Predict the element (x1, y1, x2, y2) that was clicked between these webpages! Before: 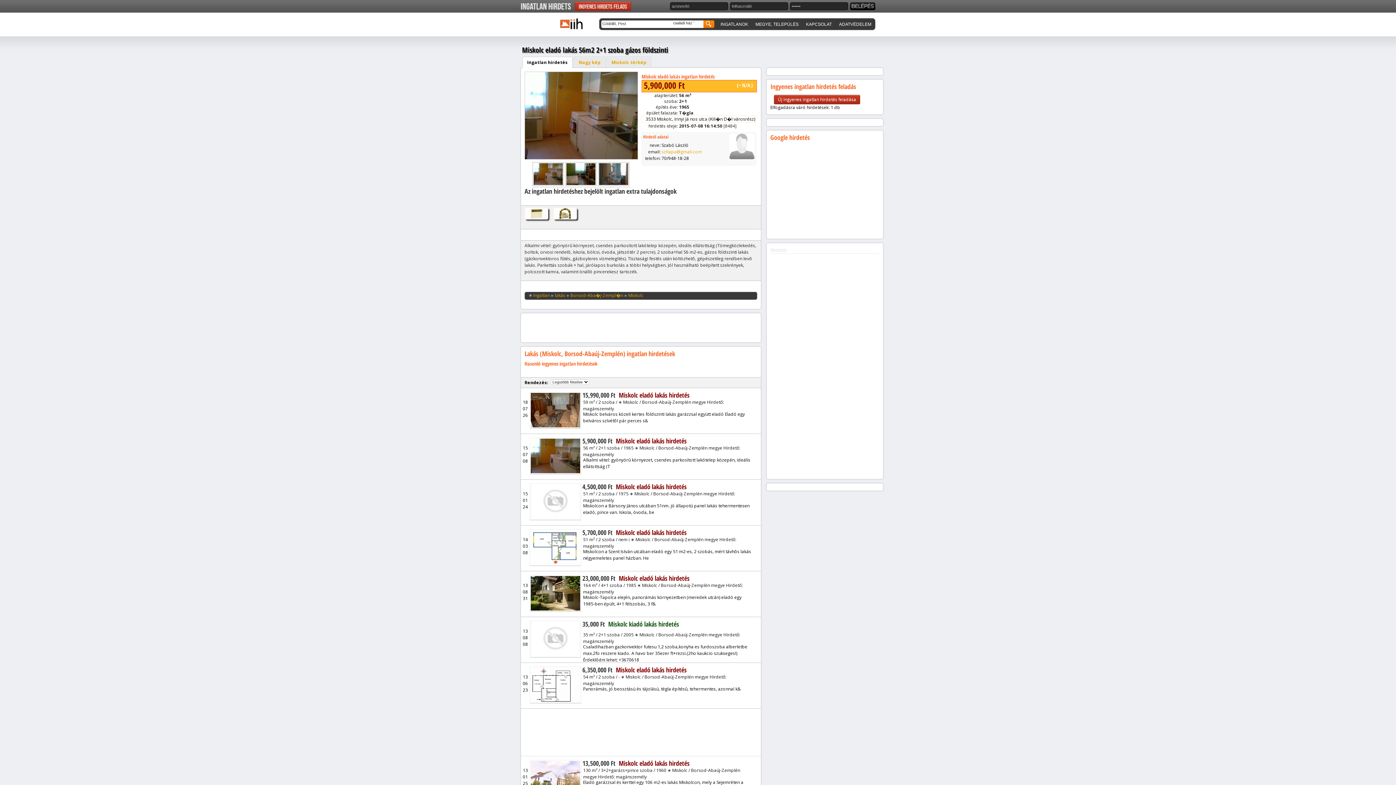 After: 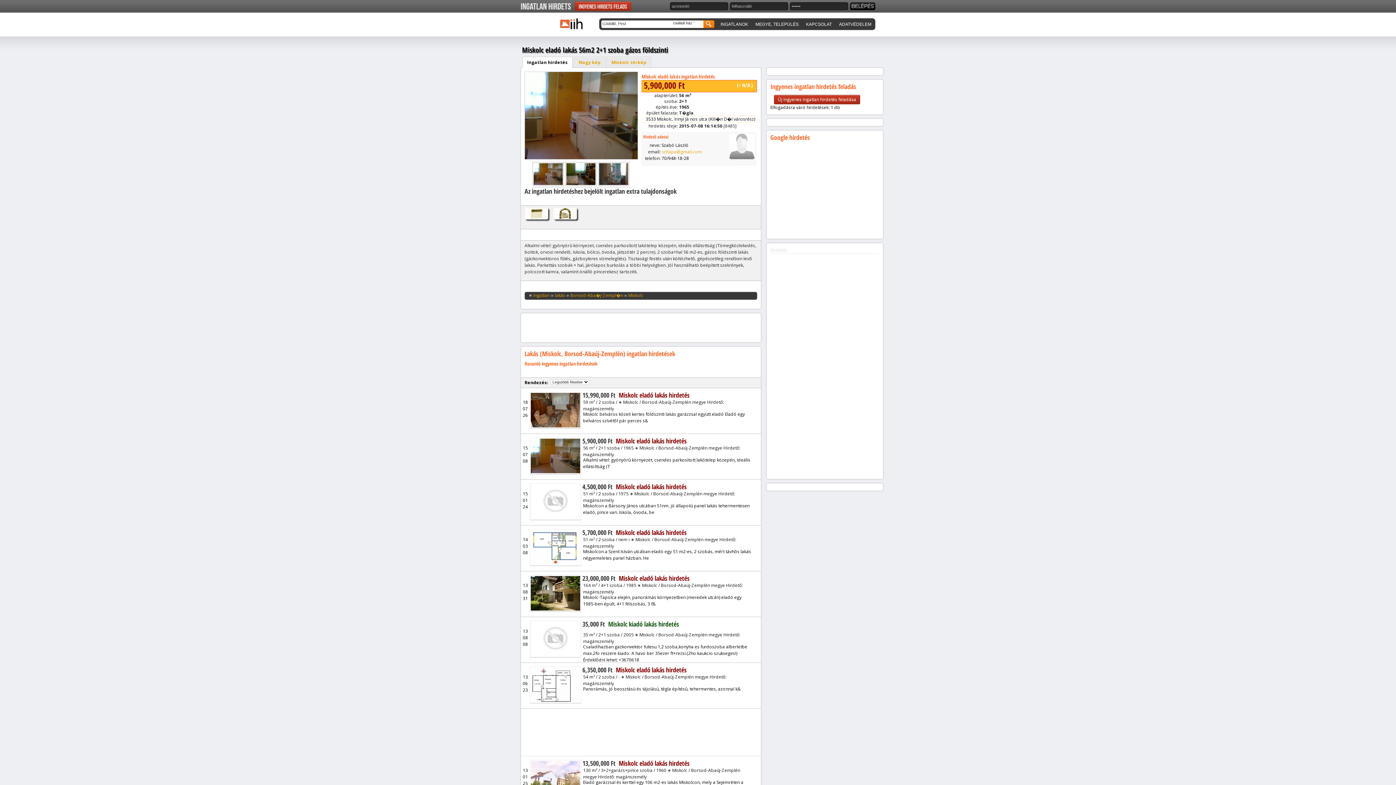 Action: bbox: (522, 57, 572, 67) label:  Ingatlan hirdetés 